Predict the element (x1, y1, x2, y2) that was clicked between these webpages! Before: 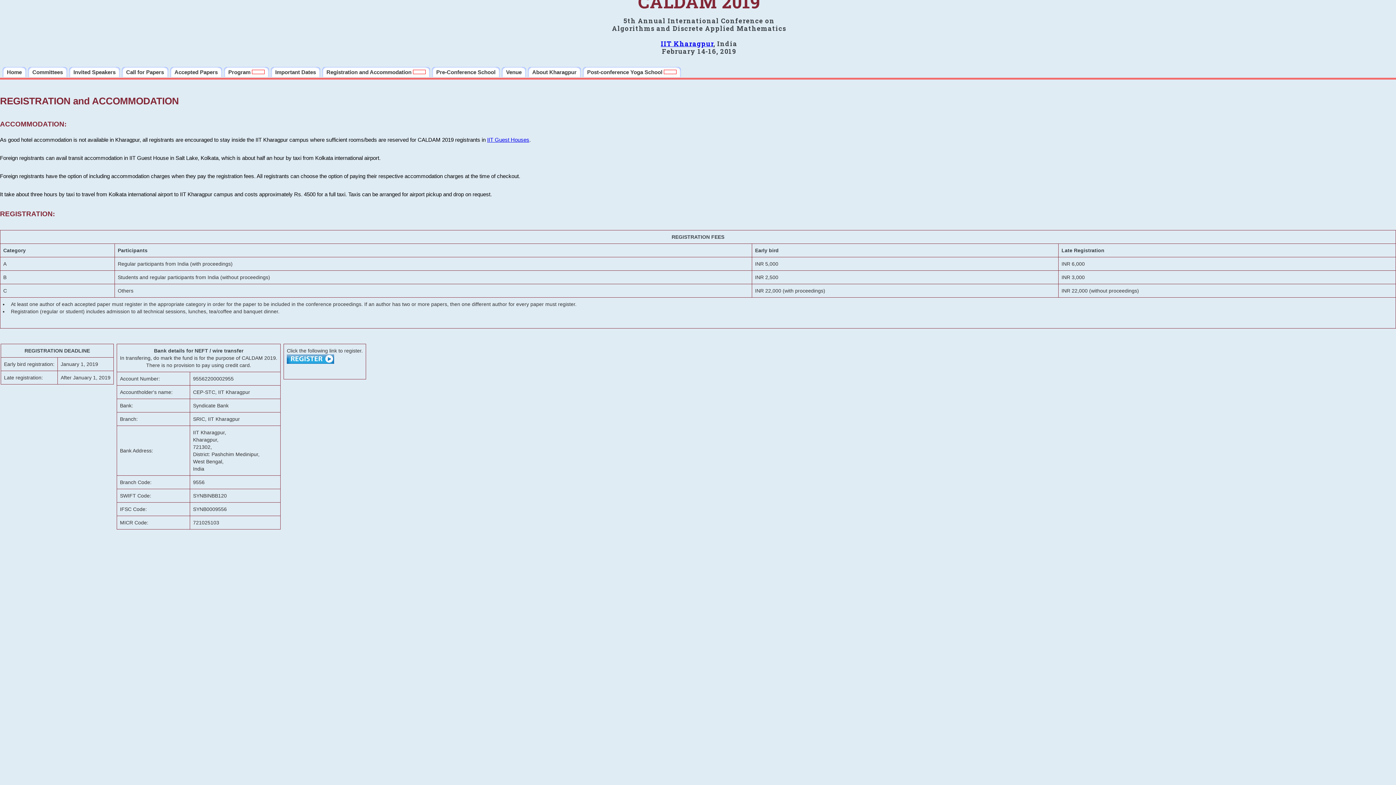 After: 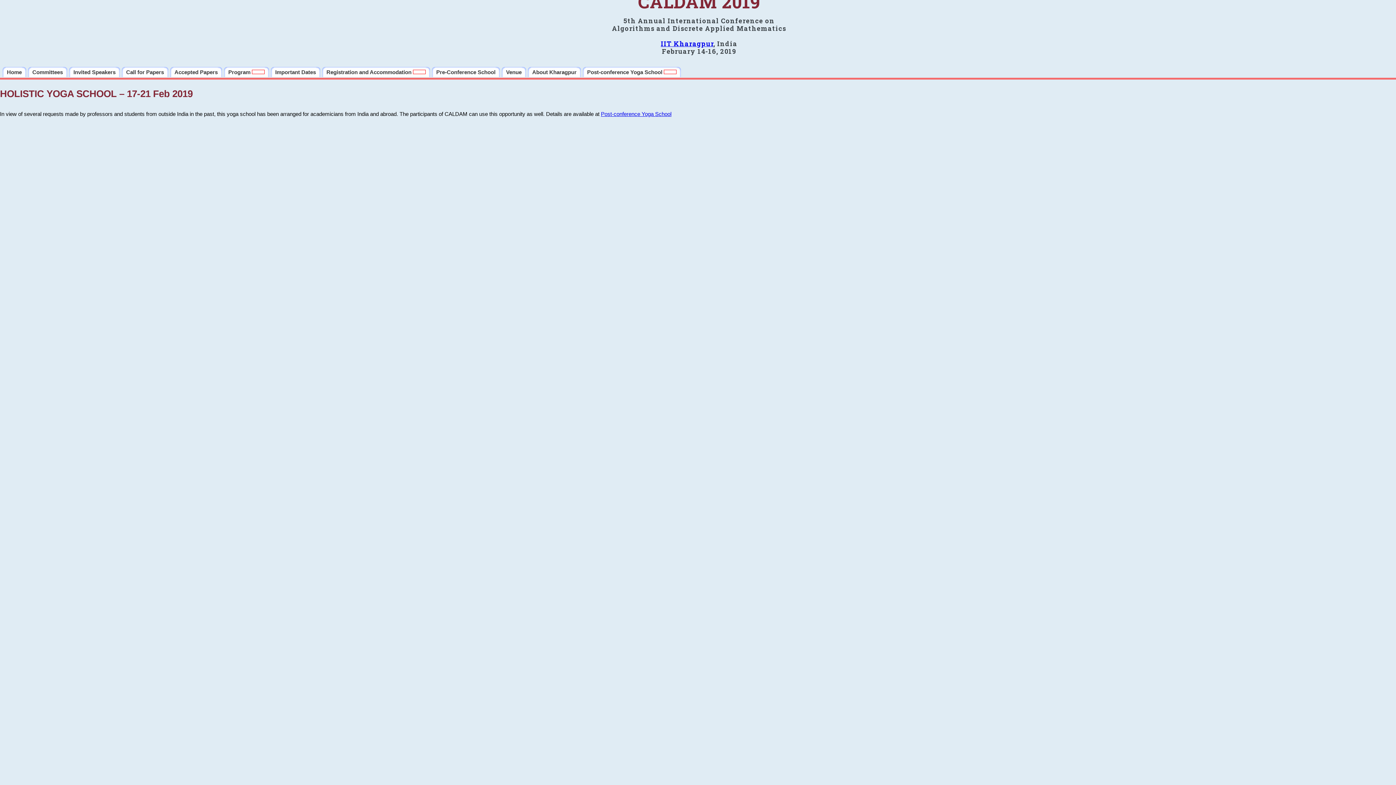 Action: label: Post-conference Yoga School  bbox: (582, 66, 681, 77)